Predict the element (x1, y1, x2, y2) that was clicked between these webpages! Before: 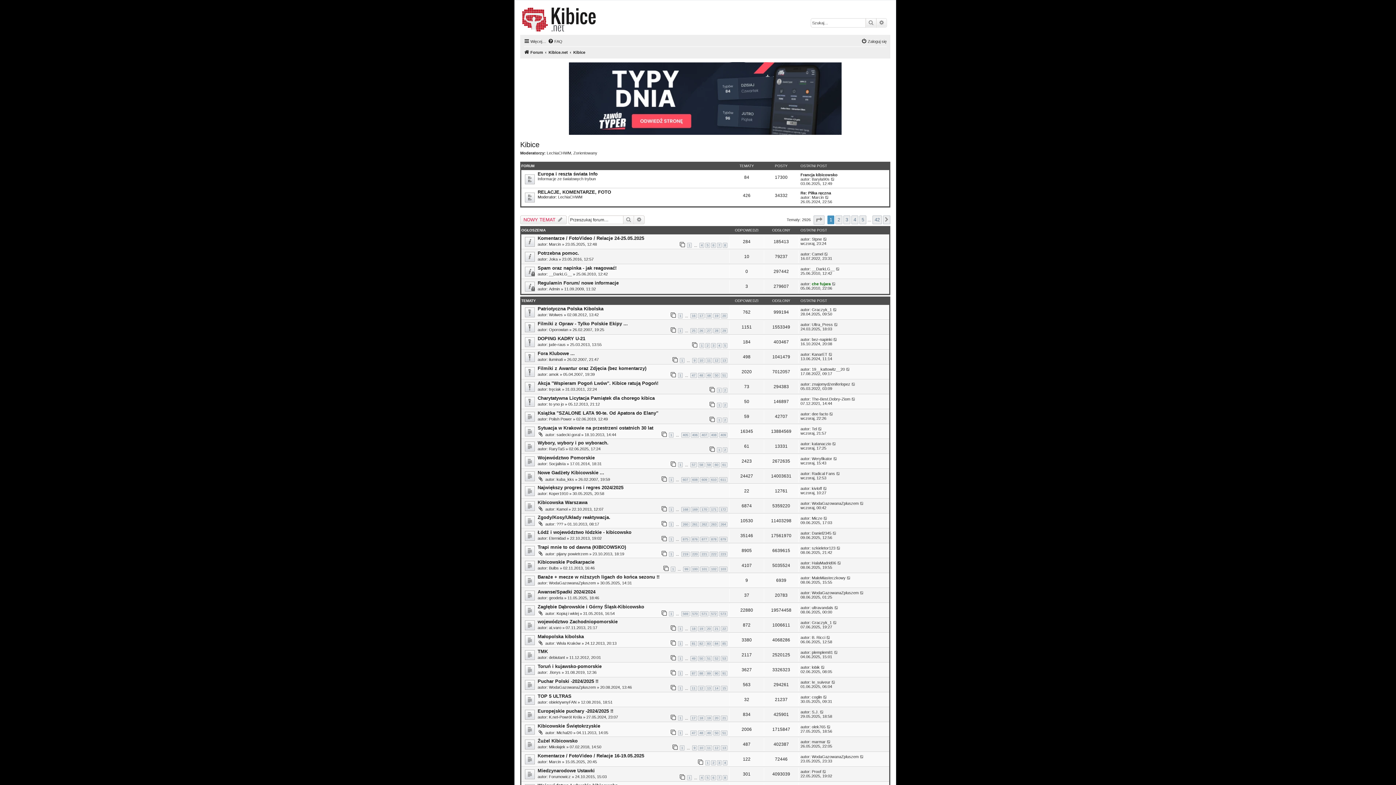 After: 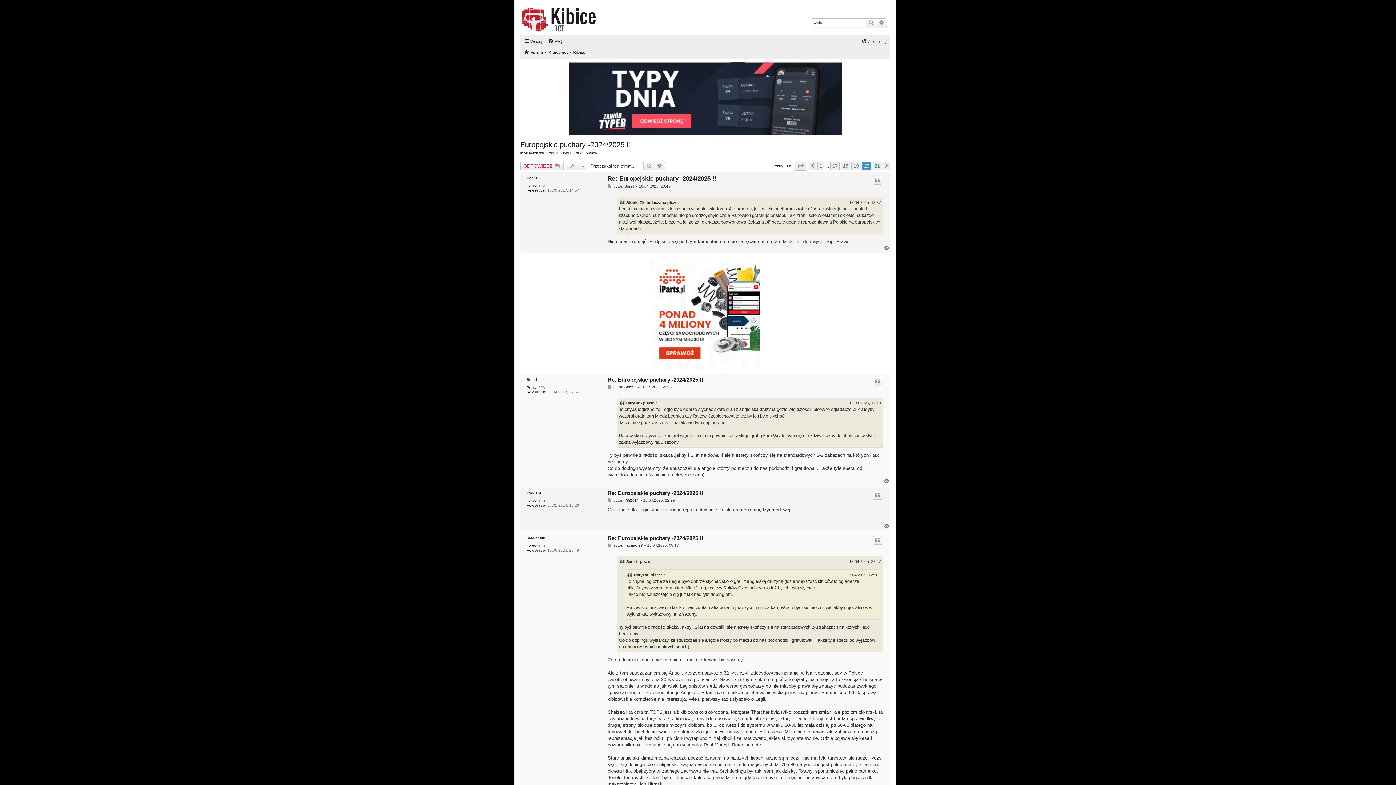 Action: bbox: (713, 716, 720, 721) label: 20